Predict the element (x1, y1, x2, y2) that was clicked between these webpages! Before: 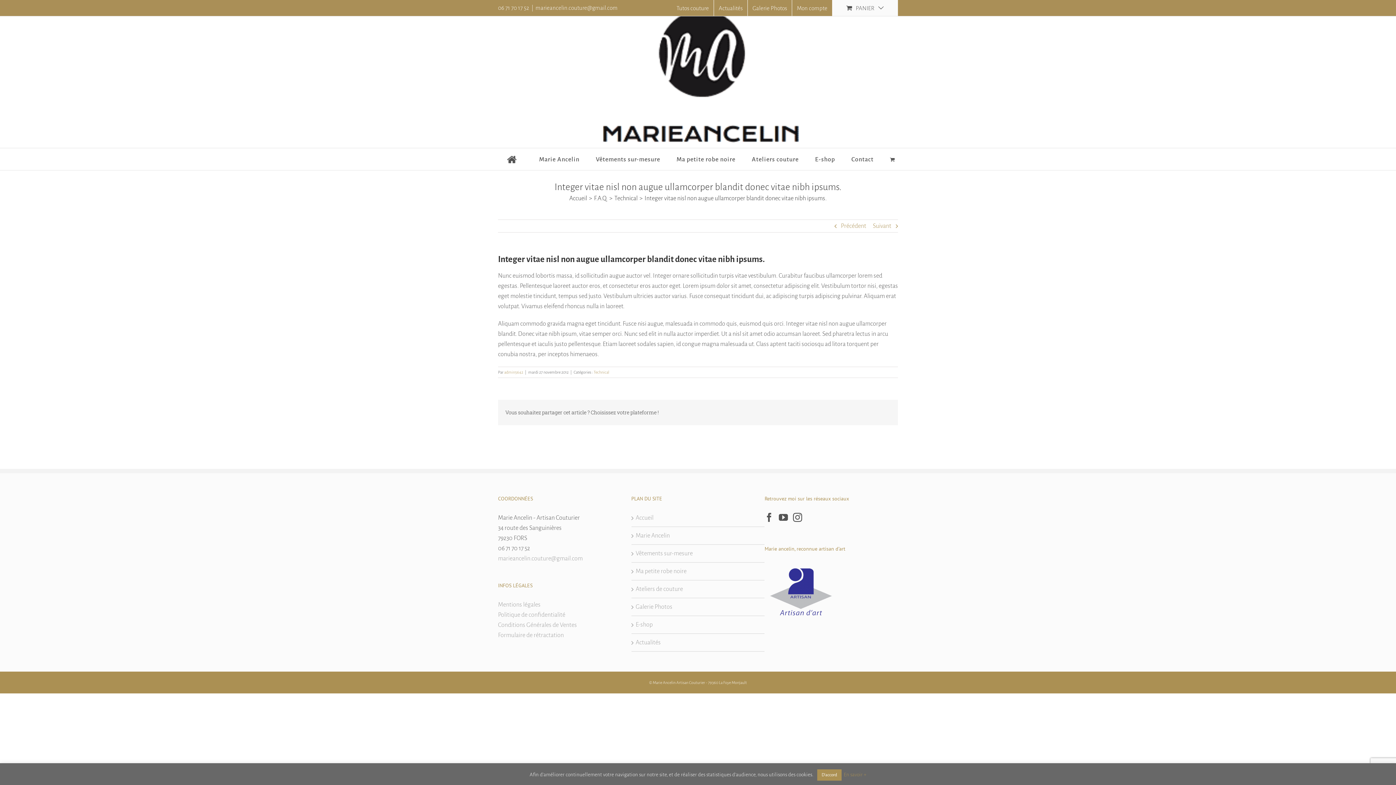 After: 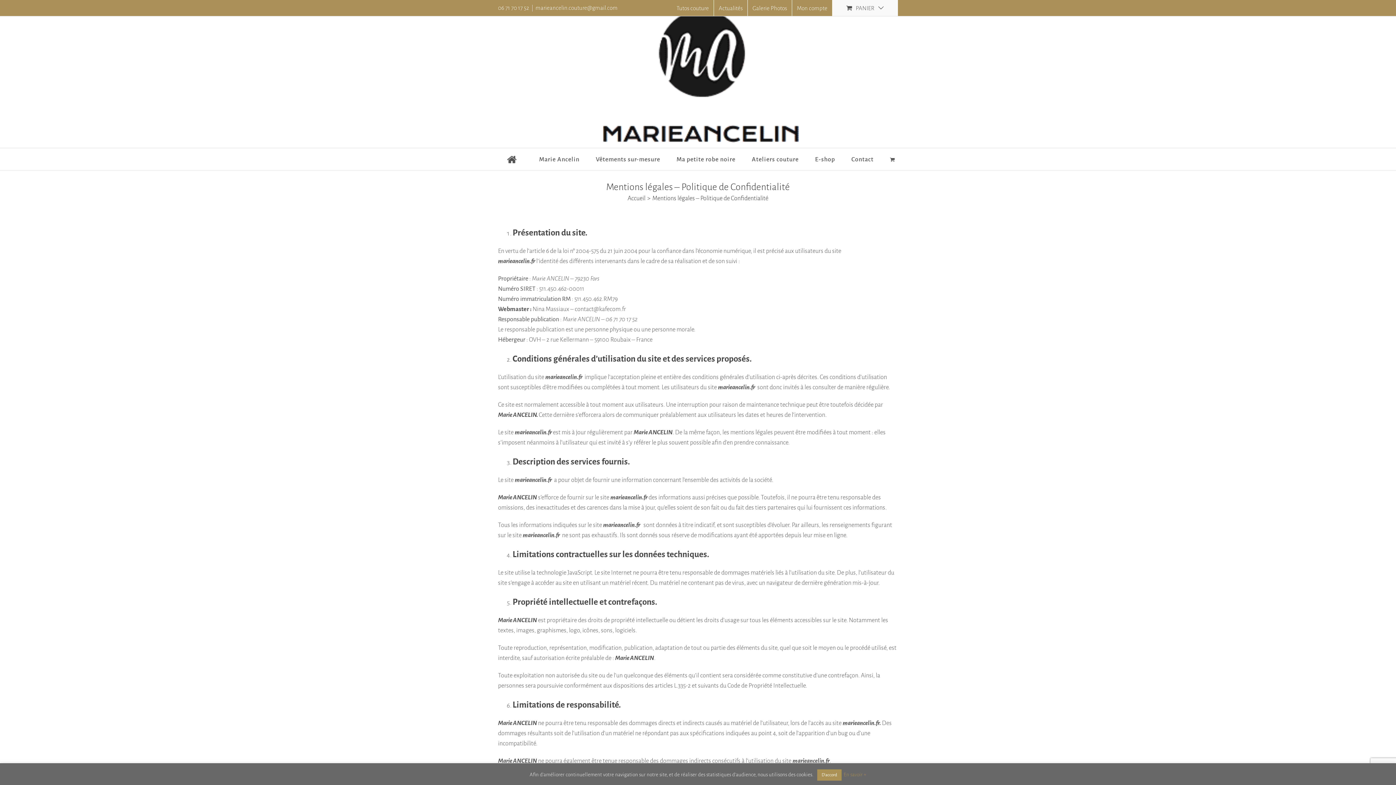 Action: label: Politique de confidentialité bbox: (498, 610, 631, 620)